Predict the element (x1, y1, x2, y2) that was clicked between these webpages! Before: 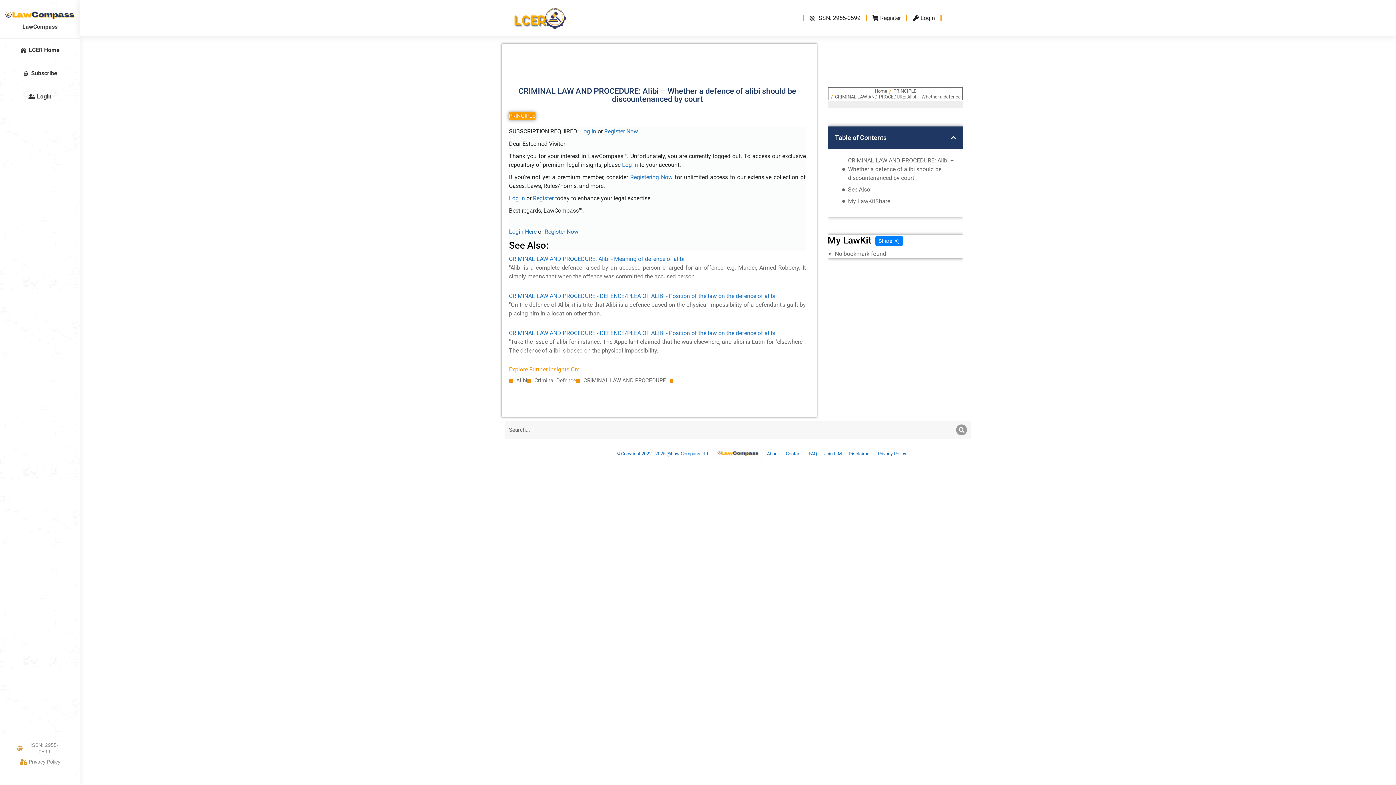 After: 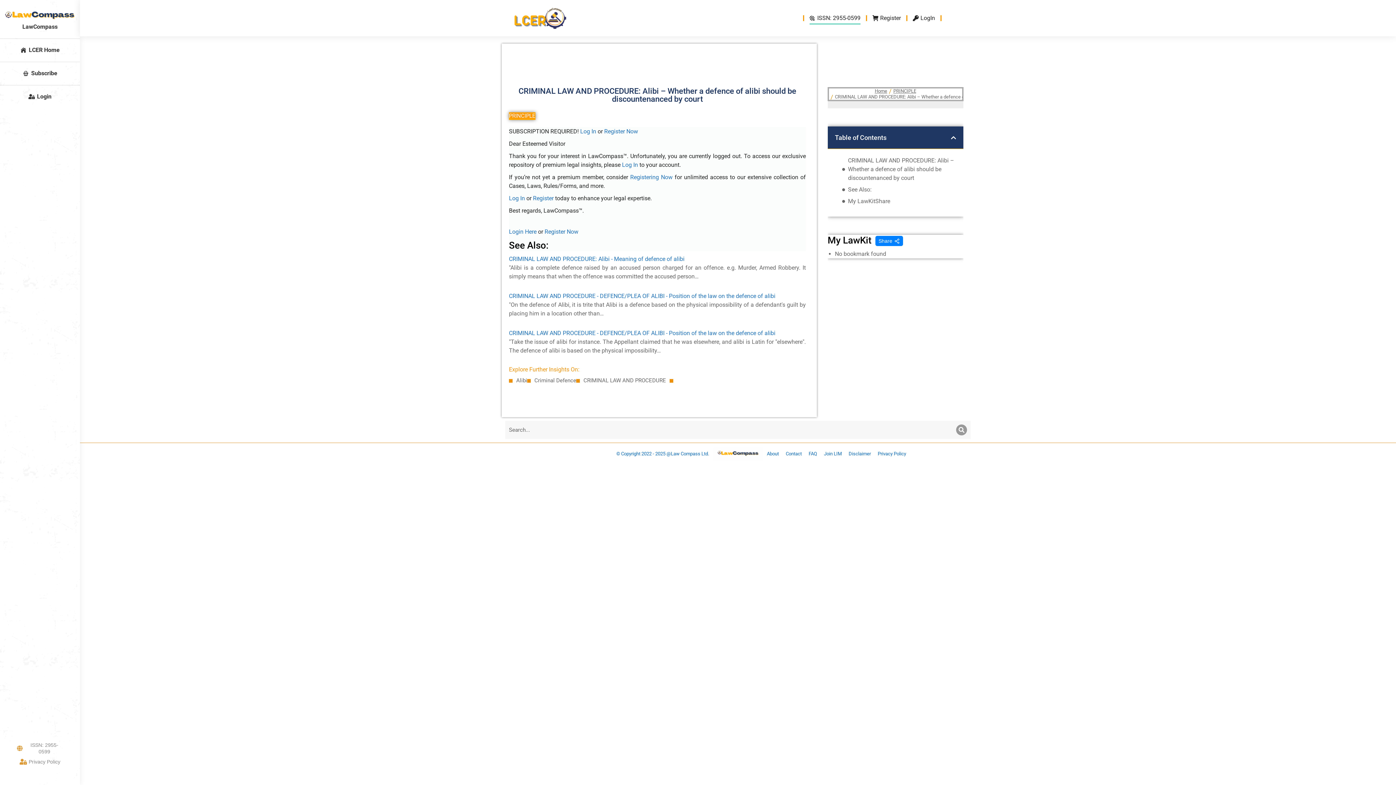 Action: label: ISSN: 2955-0599 bbox: (809, 12, 860, 24)